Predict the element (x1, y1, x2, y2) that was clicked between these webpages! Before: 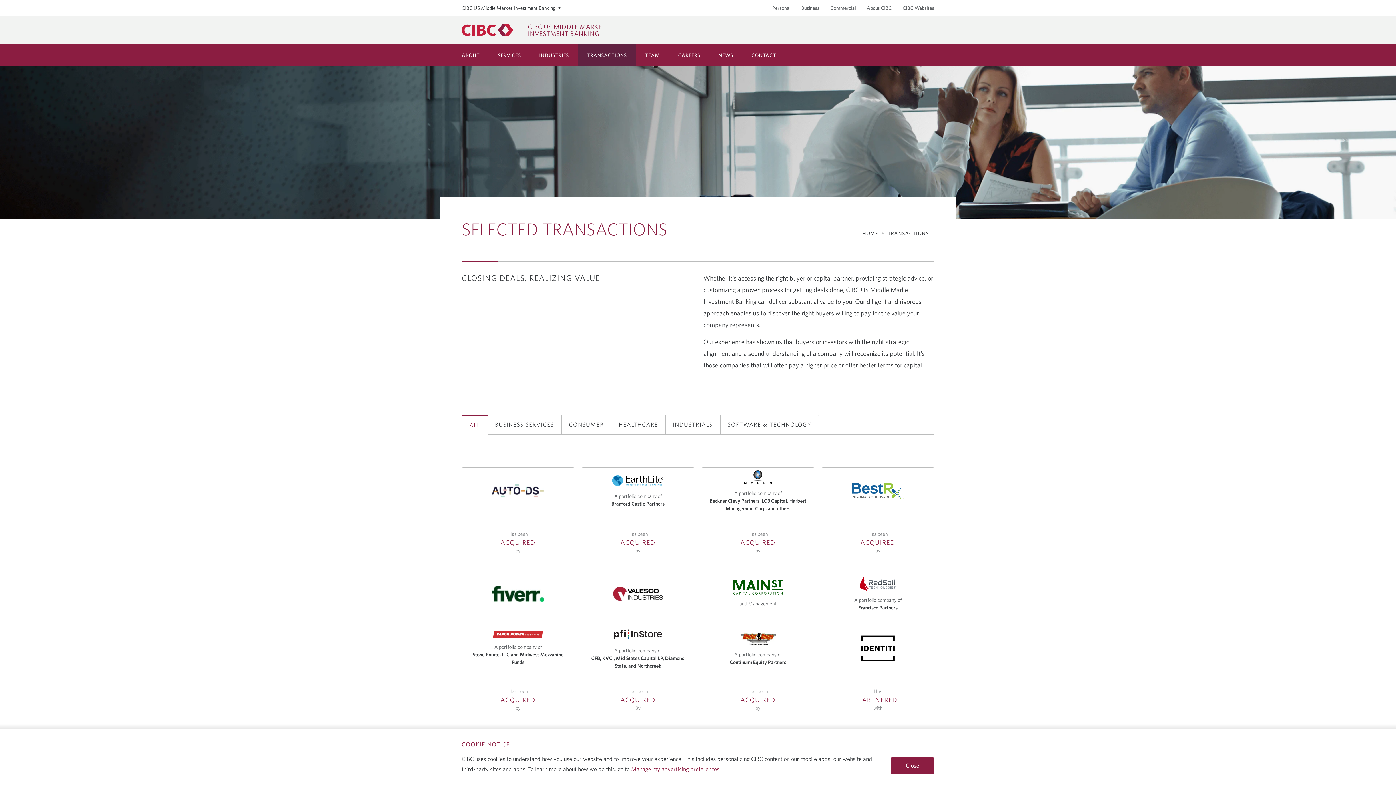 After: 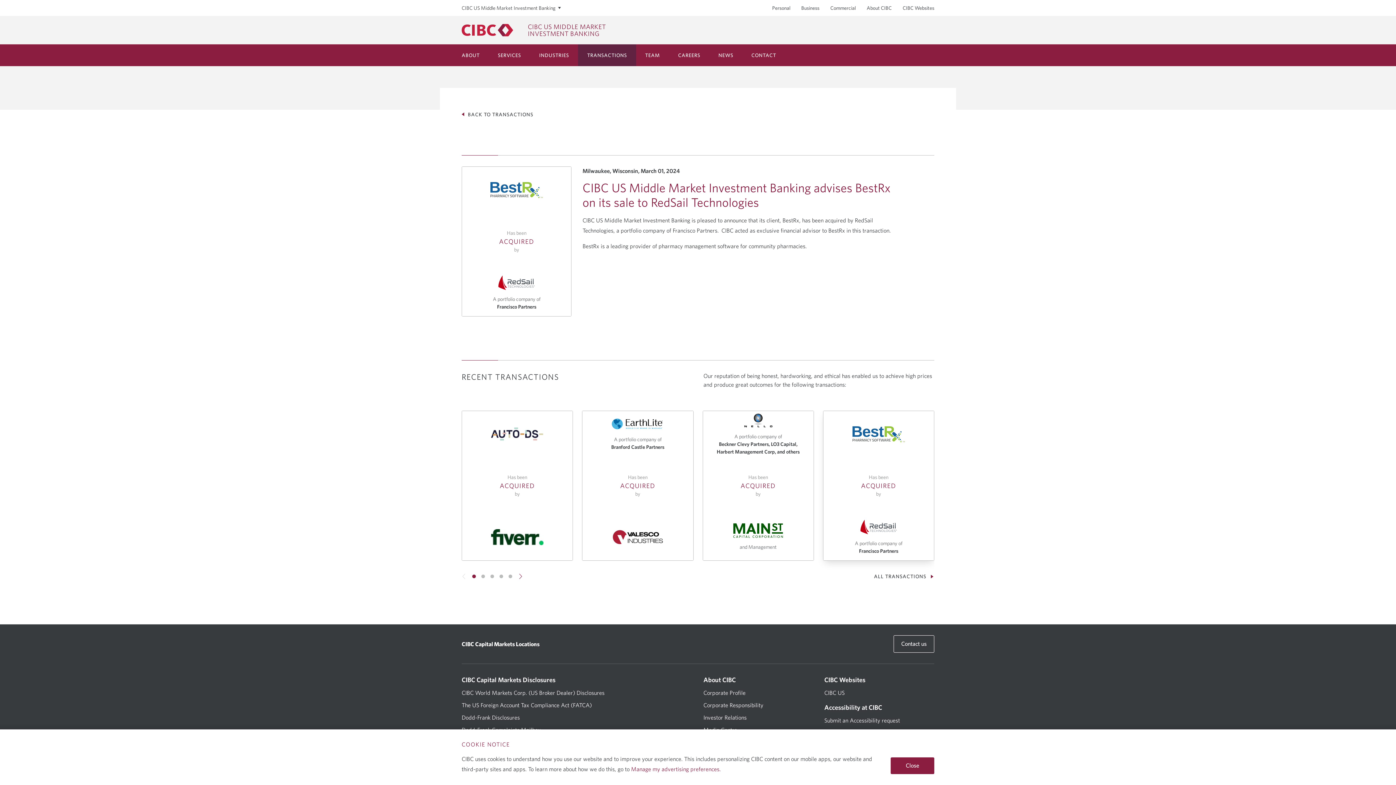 Action: bbox: (822, 468, 934, 617) label: Has been
ACQUIRED
by
A portfolio company of
Francisco Partners